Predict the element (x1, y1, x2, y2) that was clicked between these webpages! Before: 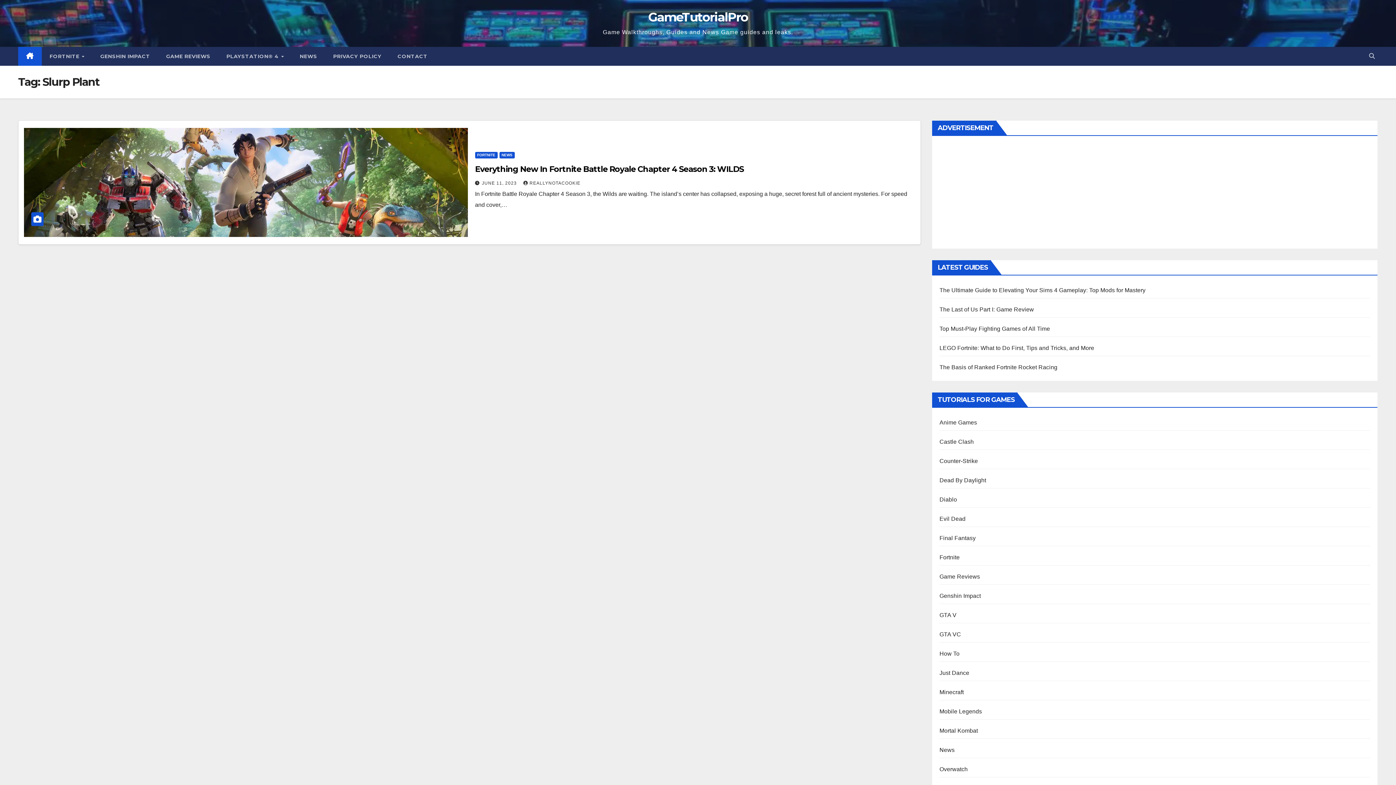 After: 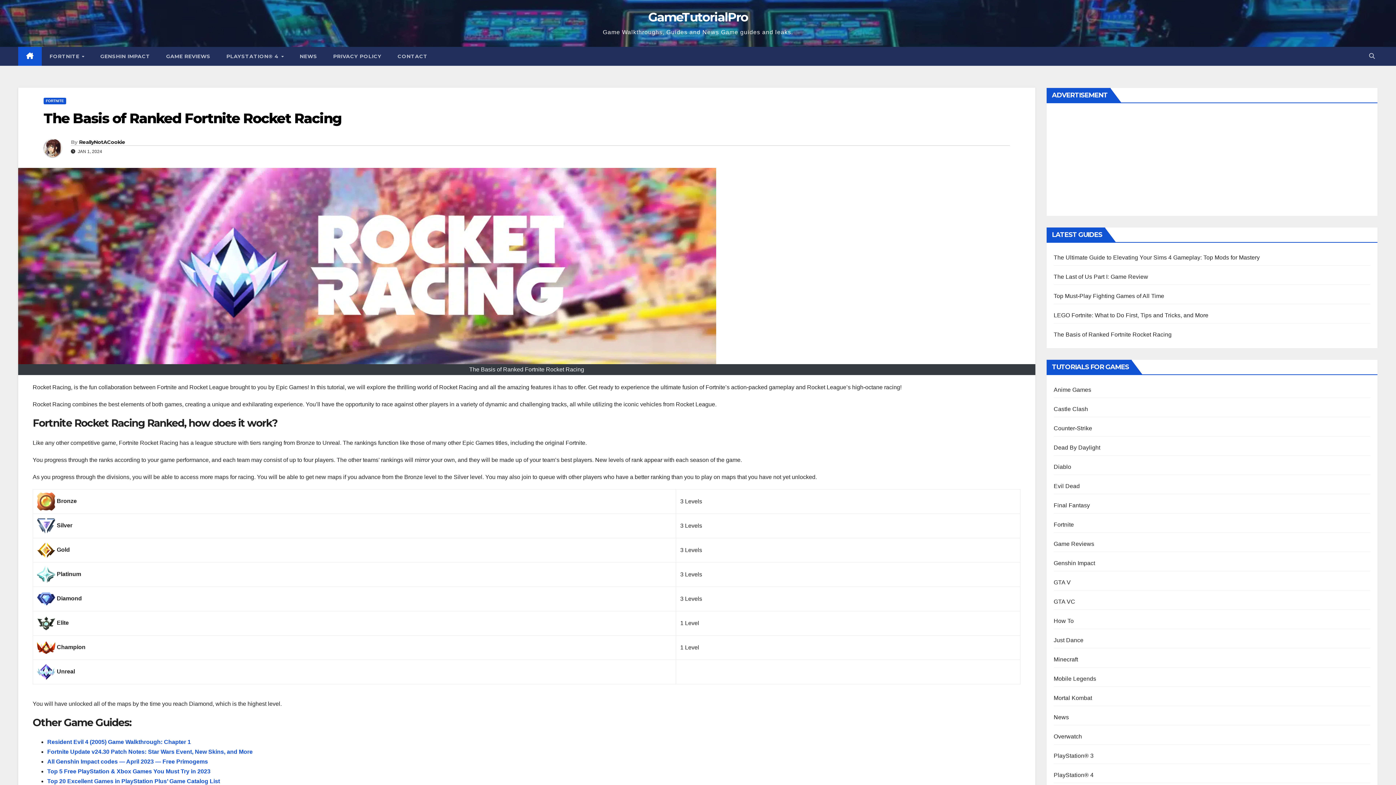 Action: label: The Basis of Ranked Fortnite Rocket Racing bbox: (939, 364, 1057, 370)